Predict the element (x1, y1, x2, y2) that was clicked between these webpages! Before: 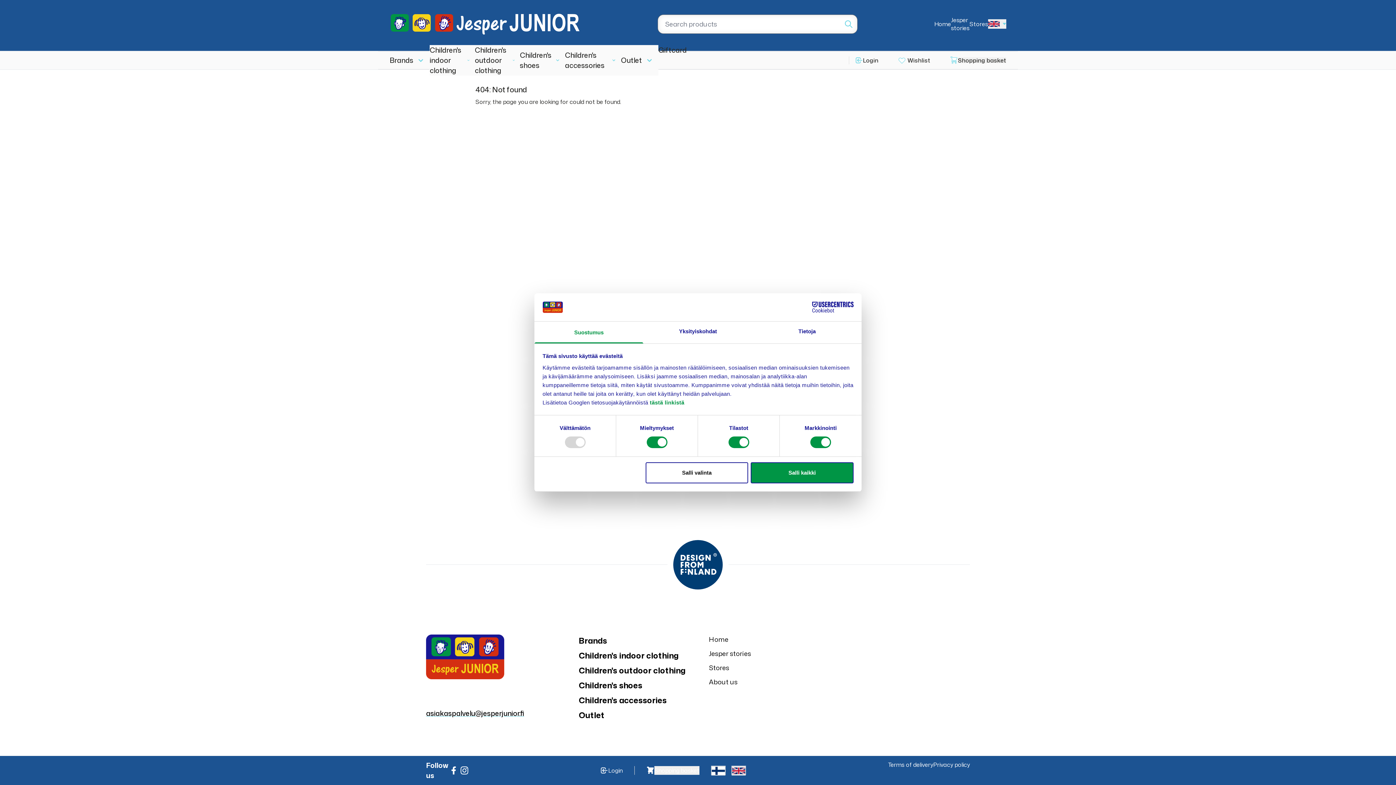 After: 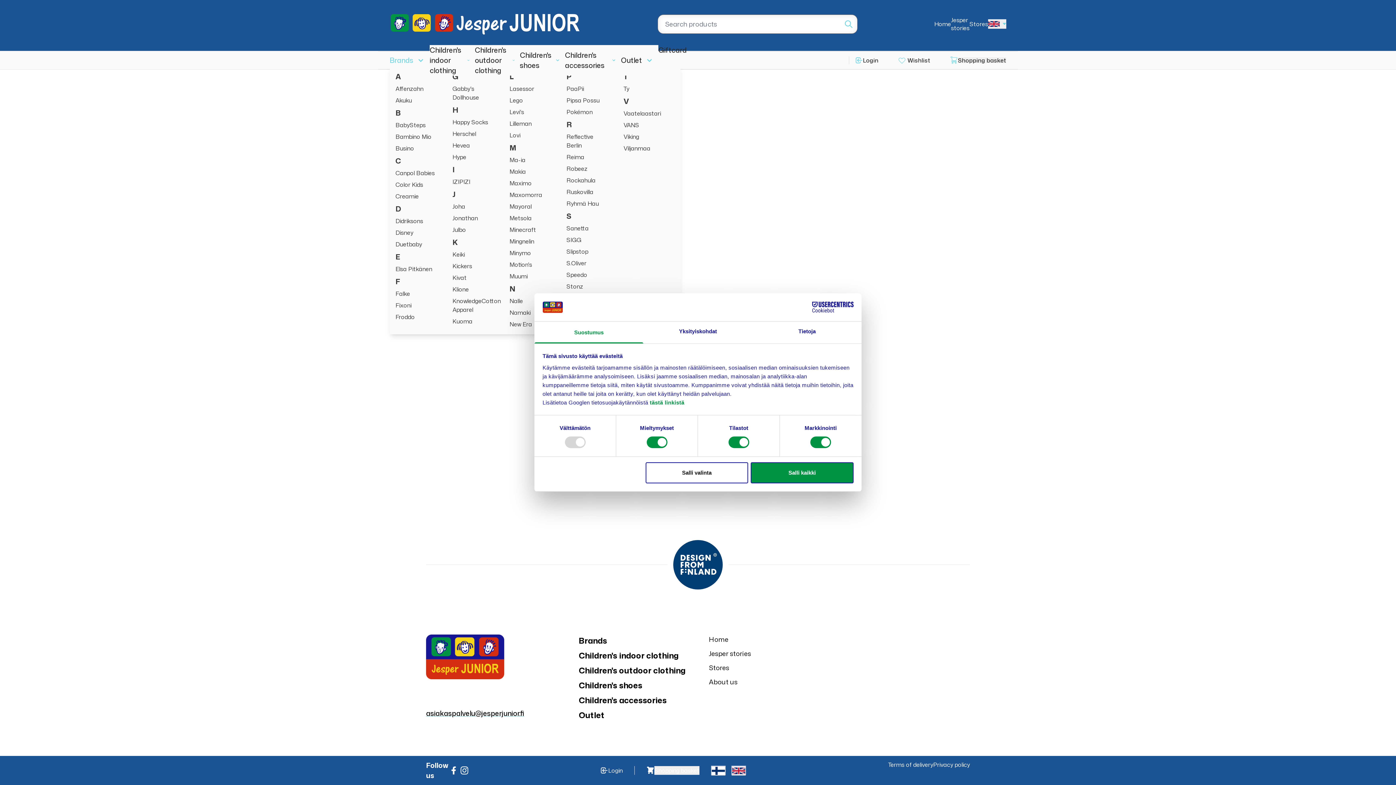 Action: bbox: (389, 55, 413, 65) label: Brands